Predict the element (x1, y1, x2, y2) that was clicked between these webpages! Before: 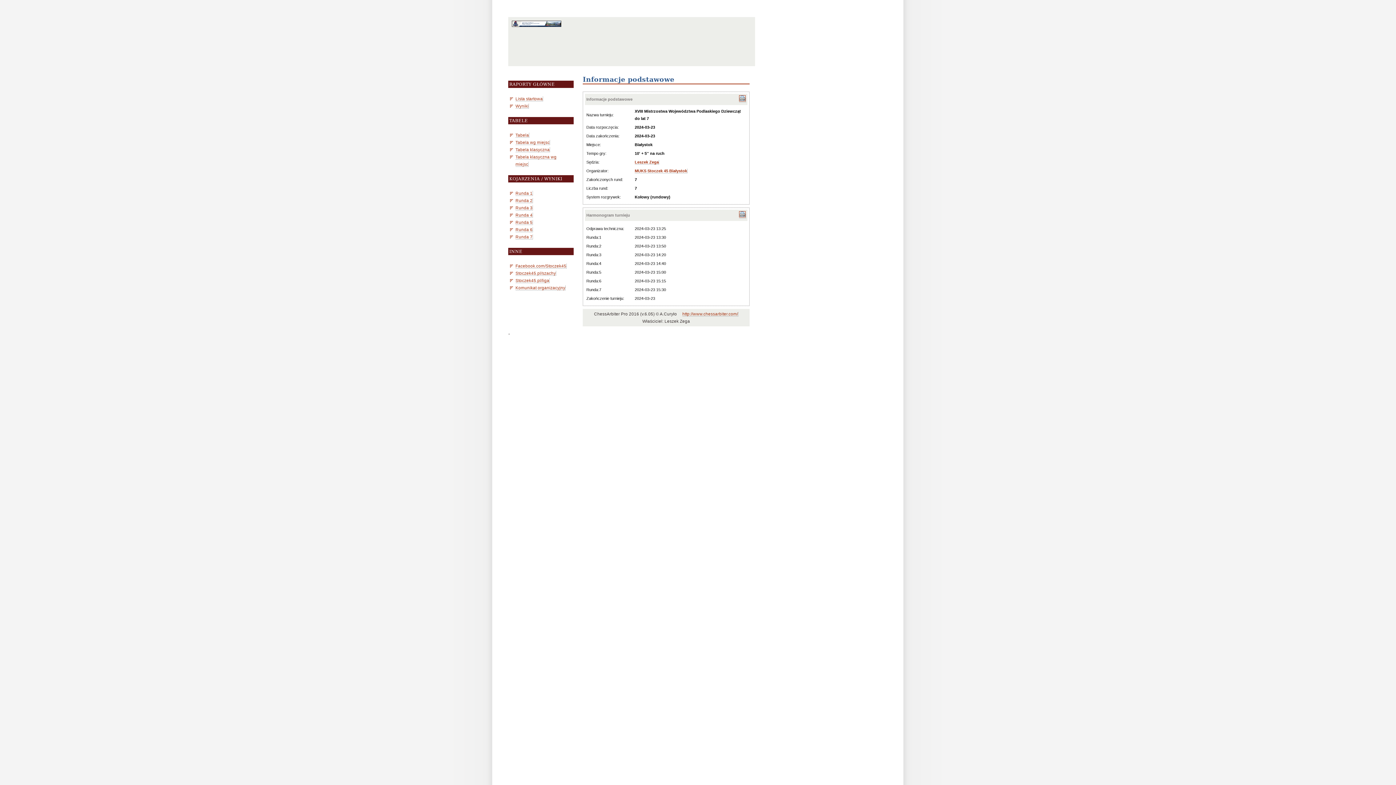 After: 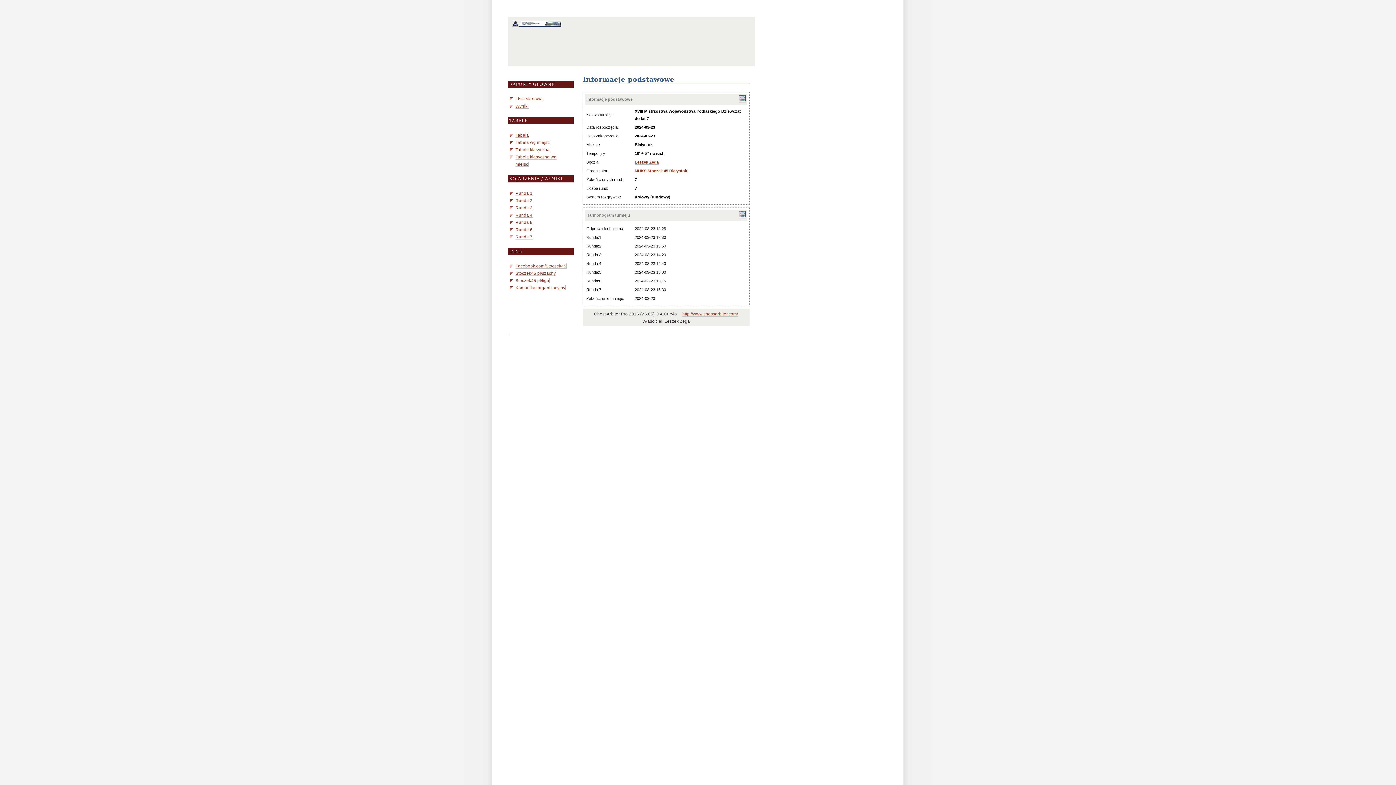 Action: bbox: (739, 97, 746, 102)